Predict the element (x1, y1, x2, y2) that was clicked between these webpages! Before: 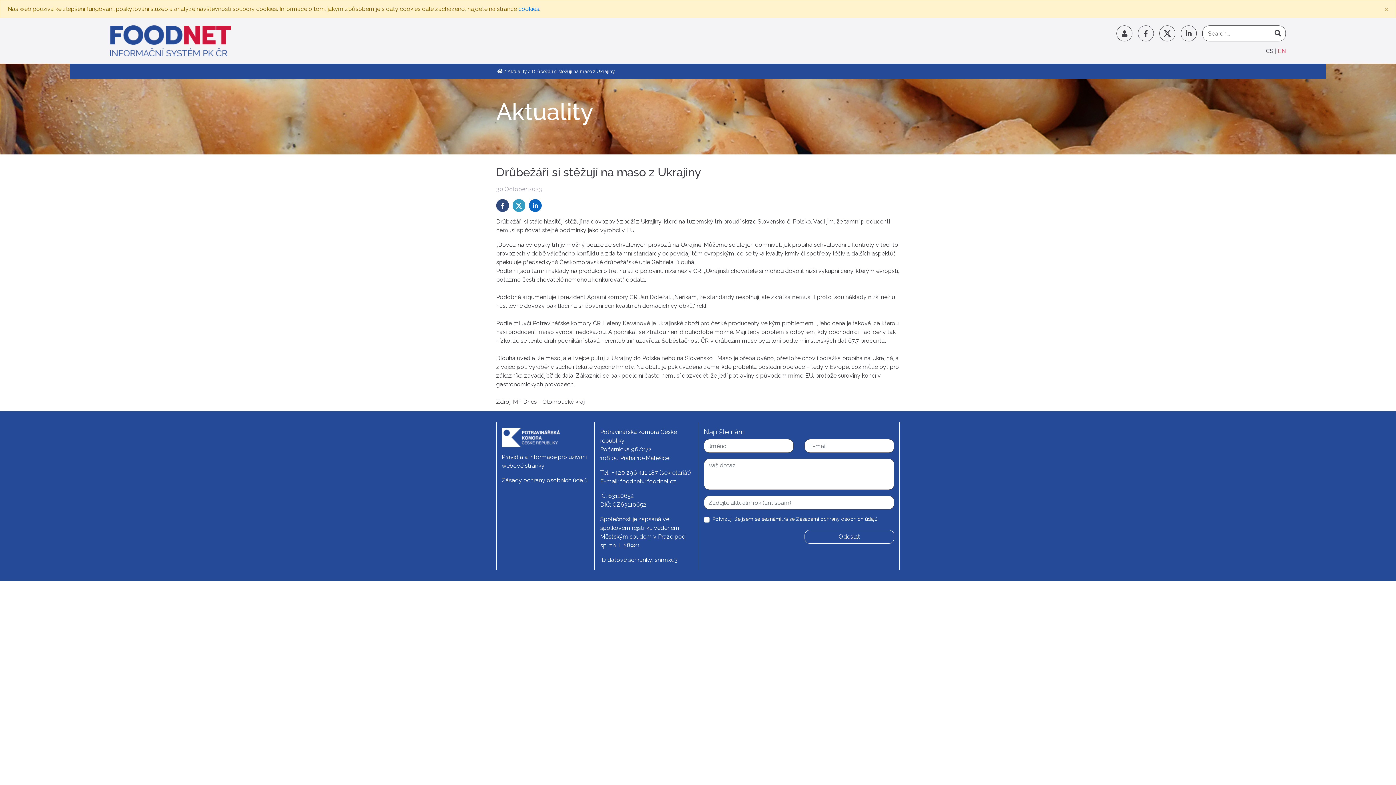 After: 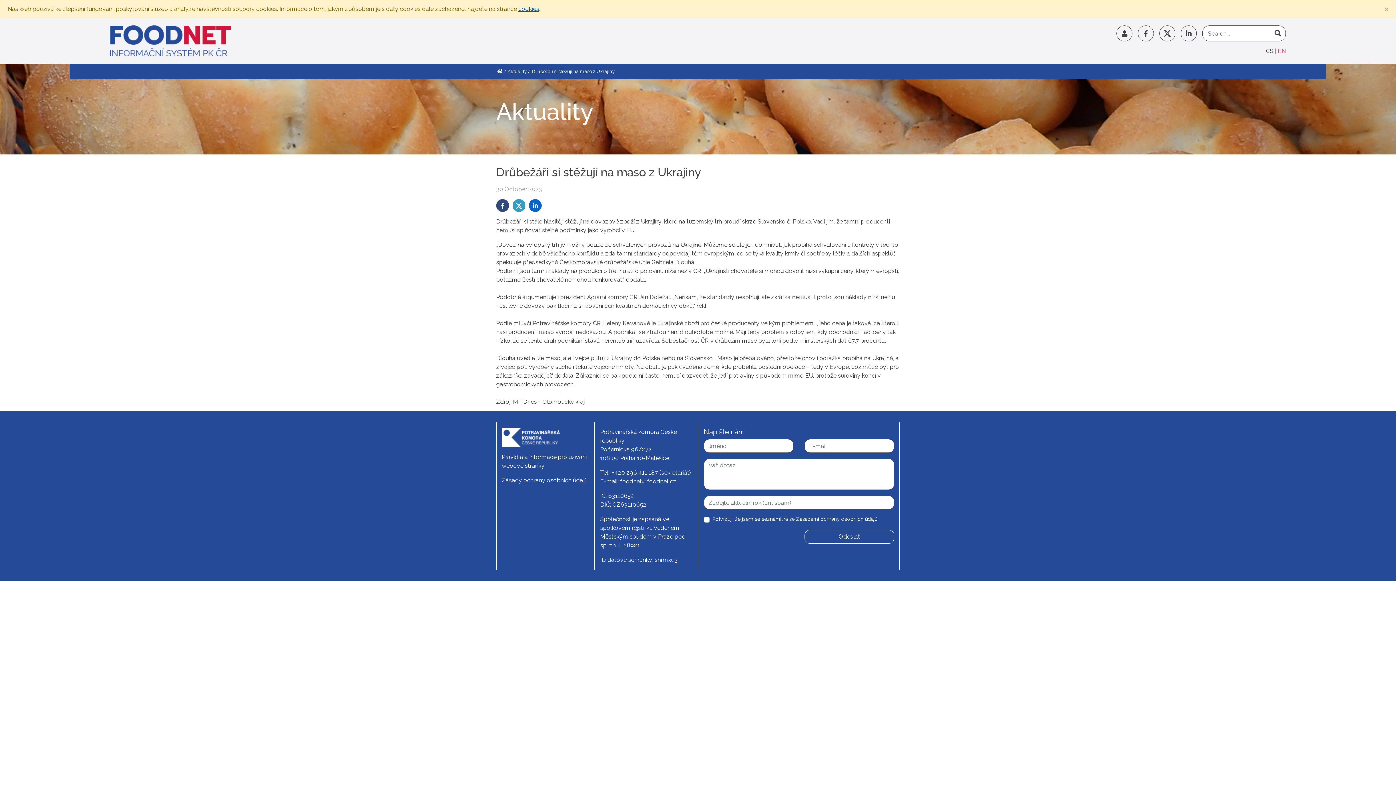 Action: bbox: (518, 5, 539, 12) label: cookies